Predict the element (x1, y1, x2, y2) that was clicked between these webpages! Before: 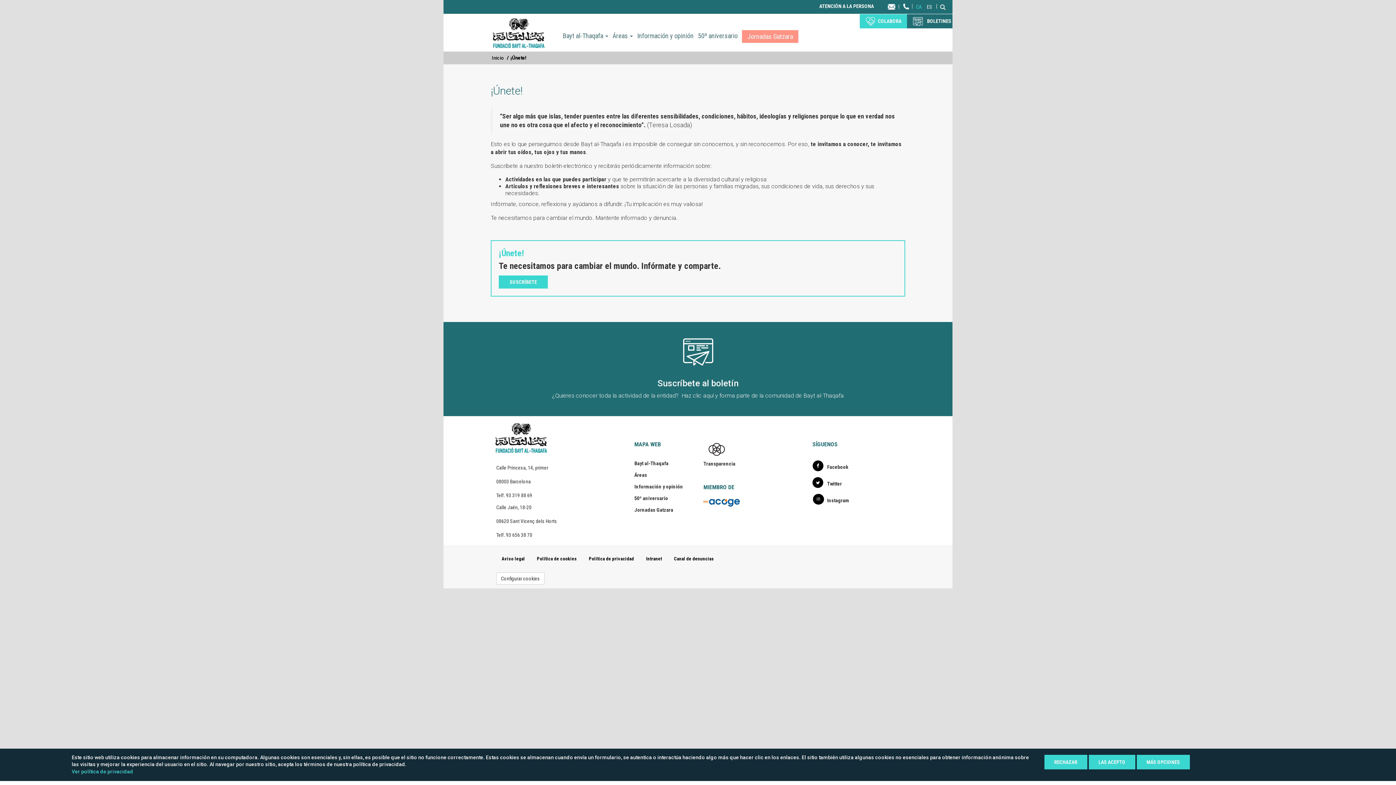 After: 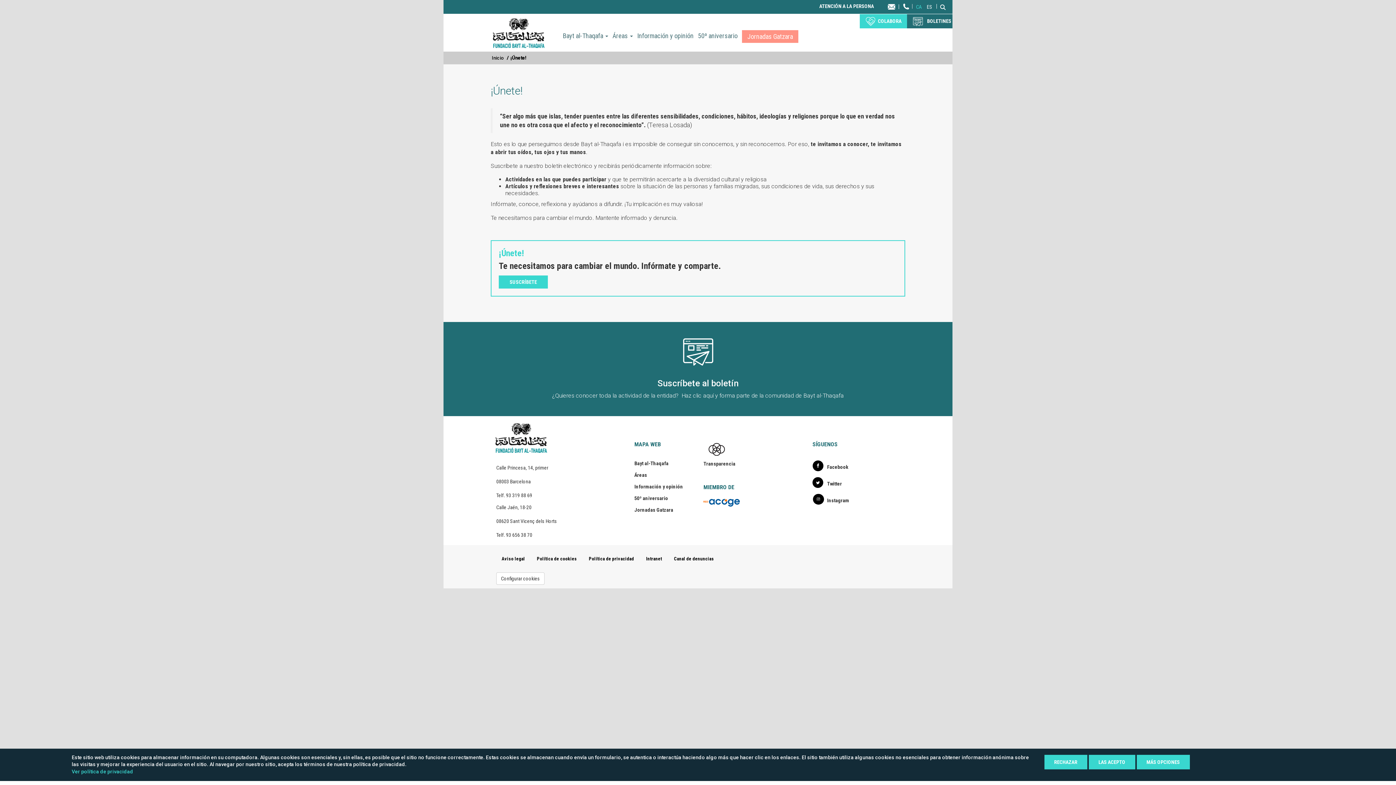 Action: bbox: (71, 769, 133, 774) label: Ver política de privacidad